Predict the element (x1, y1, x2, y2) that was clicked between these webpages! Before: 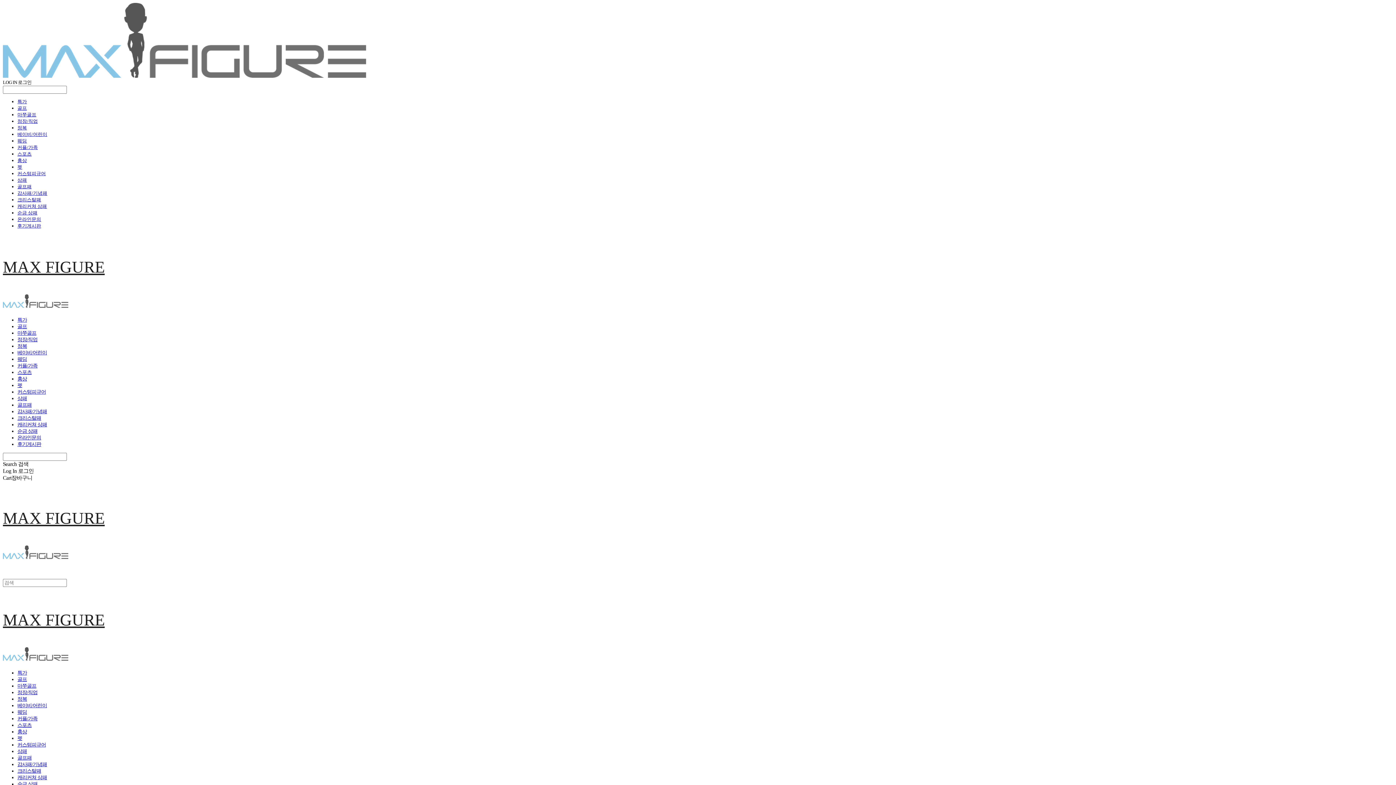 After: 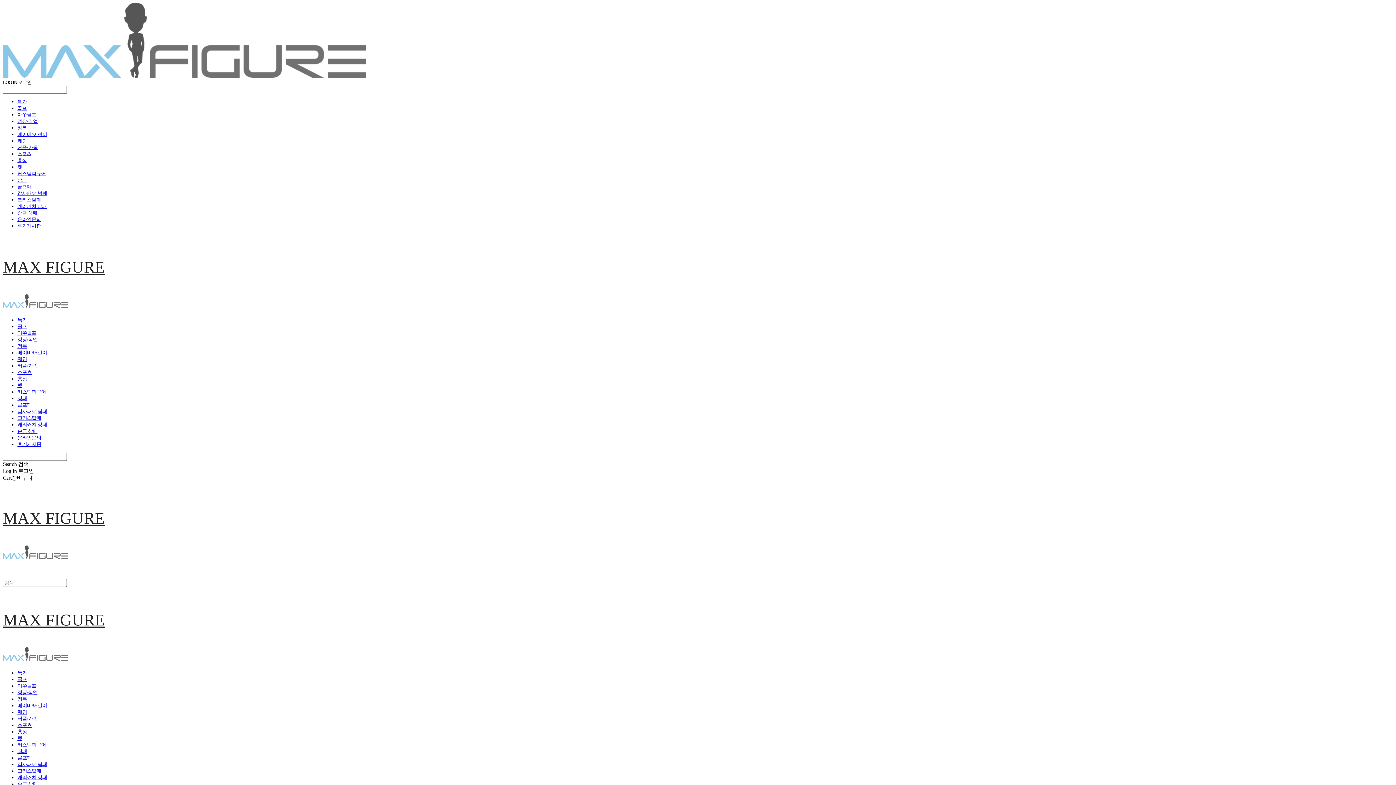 Action: bbox: (2, 73, 366, 78)